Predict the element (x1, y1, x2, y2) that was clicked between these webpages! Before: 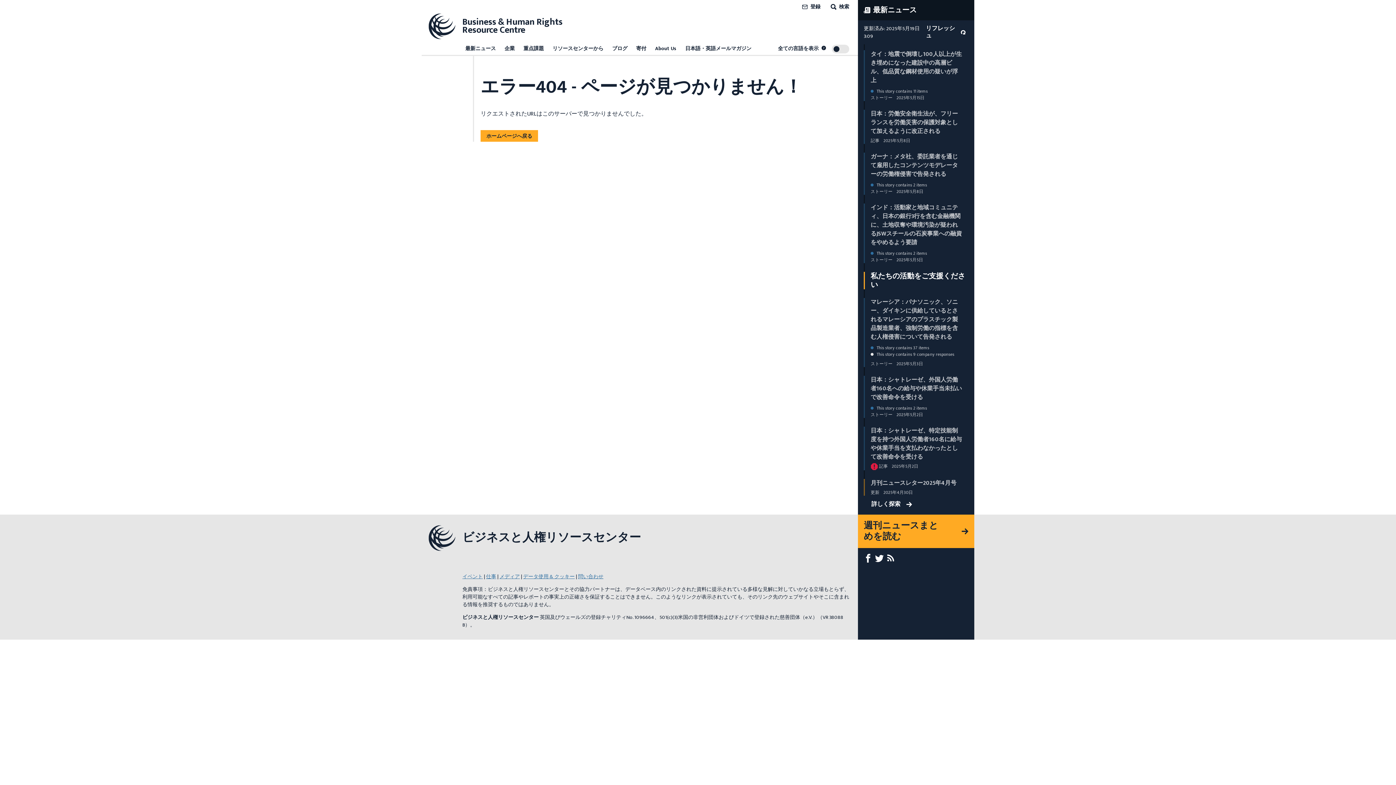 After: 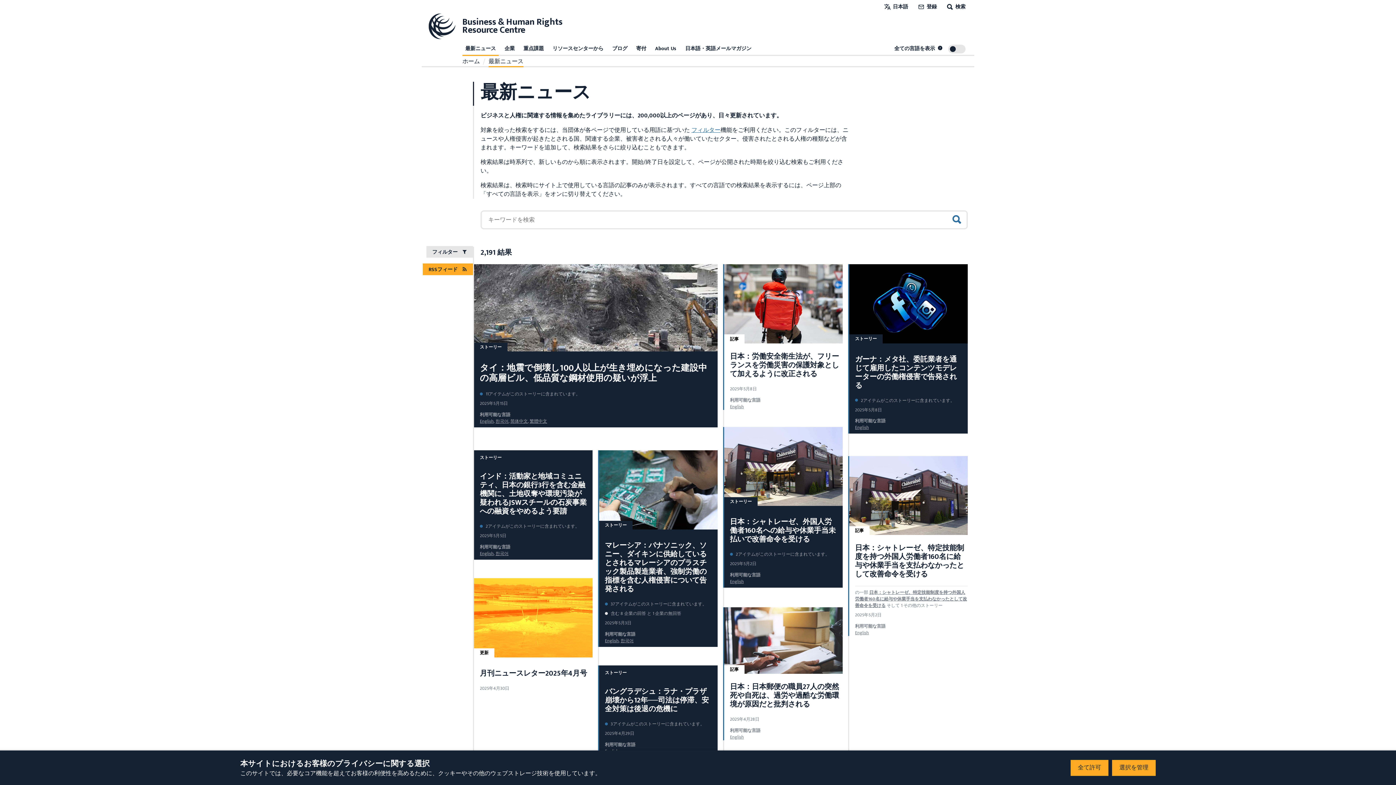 Action: label: 最新ニュース bbox: (462, 43, 498, 54)